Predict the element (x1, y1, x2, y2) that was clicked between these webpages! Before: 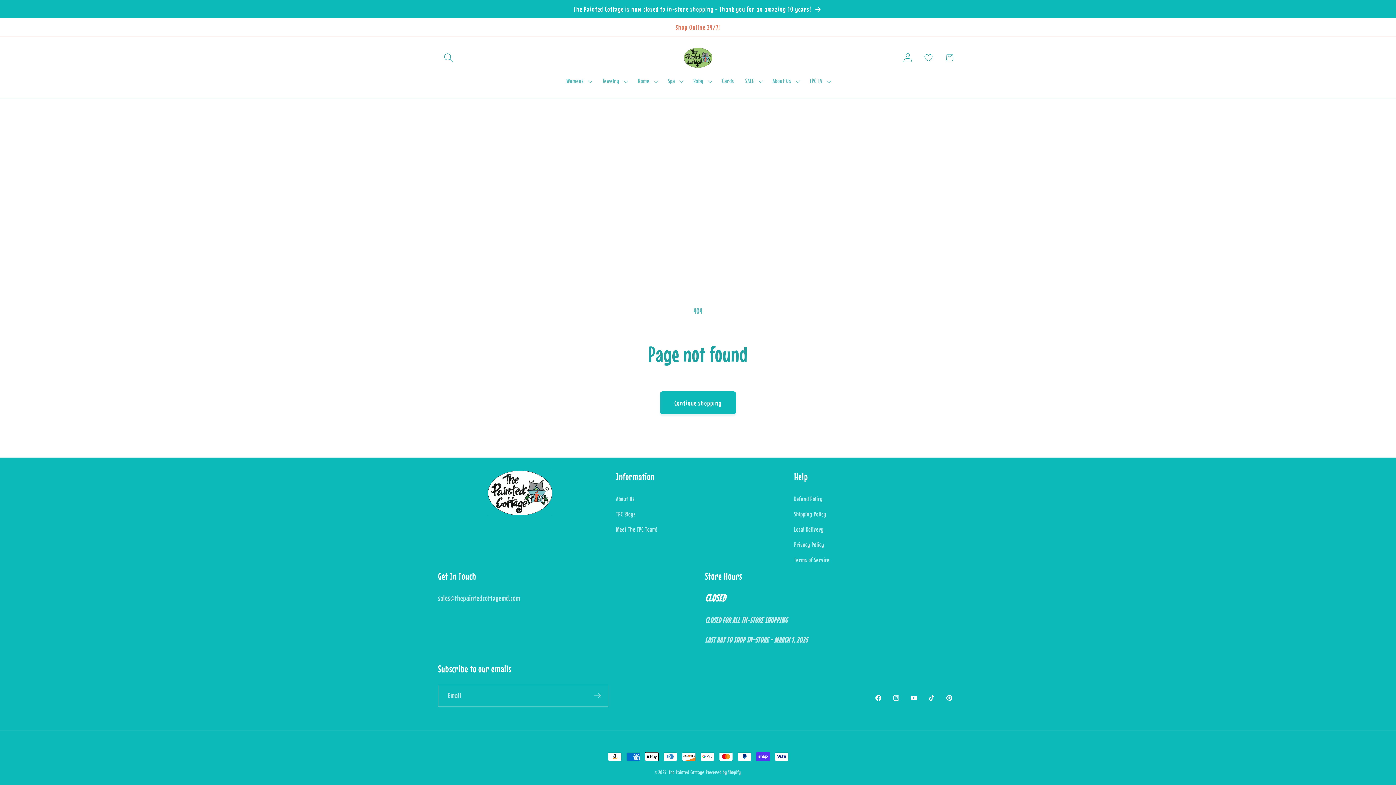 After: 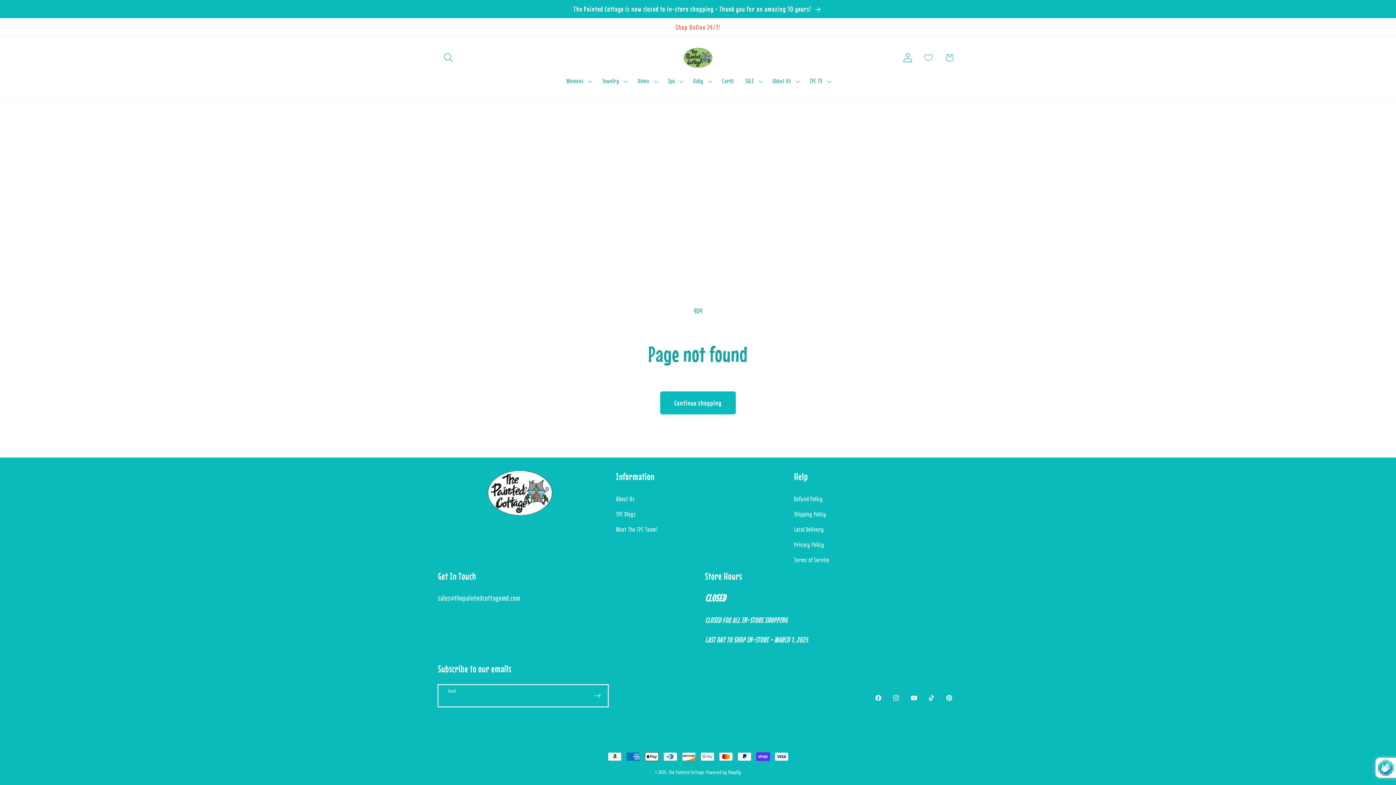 Action: label: Subscribe bbox: (587, 685, 608, 707)